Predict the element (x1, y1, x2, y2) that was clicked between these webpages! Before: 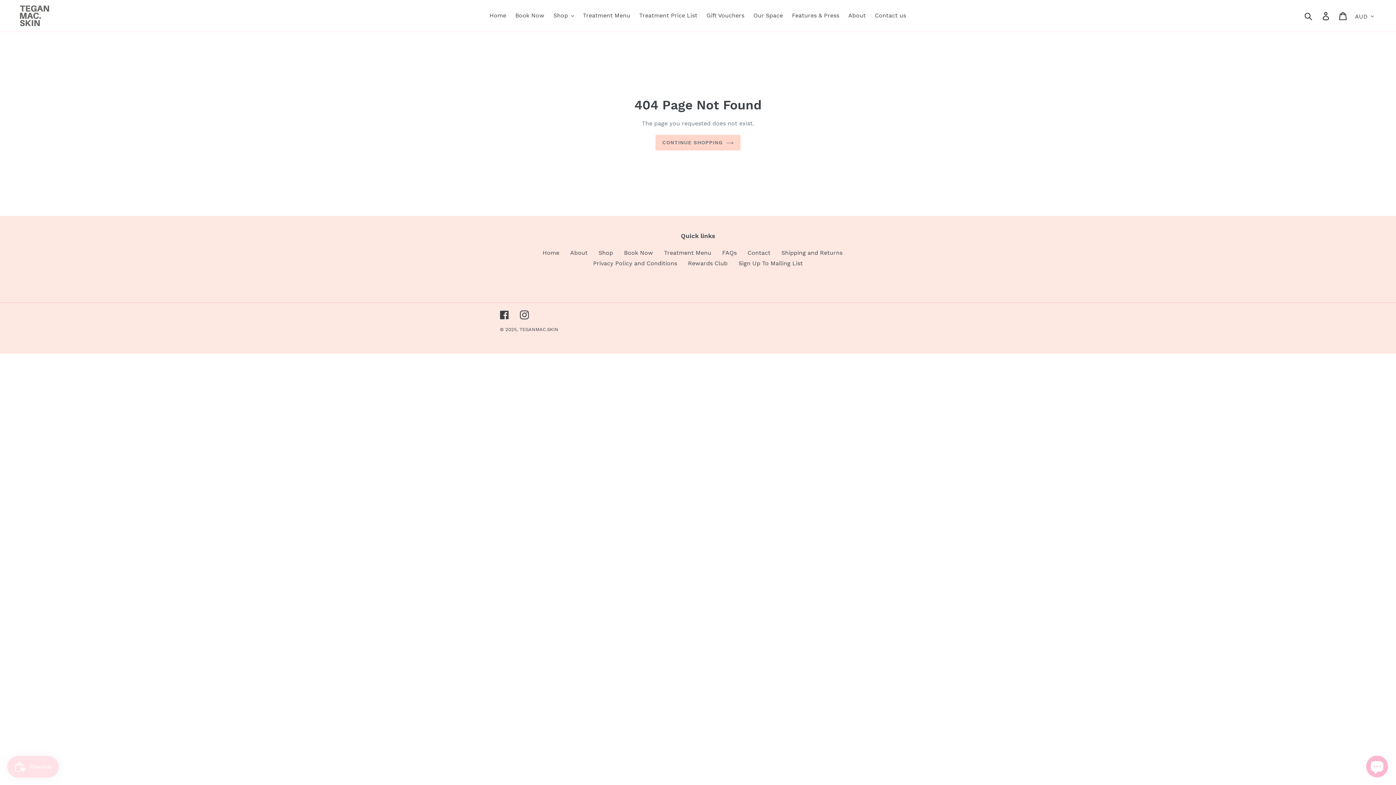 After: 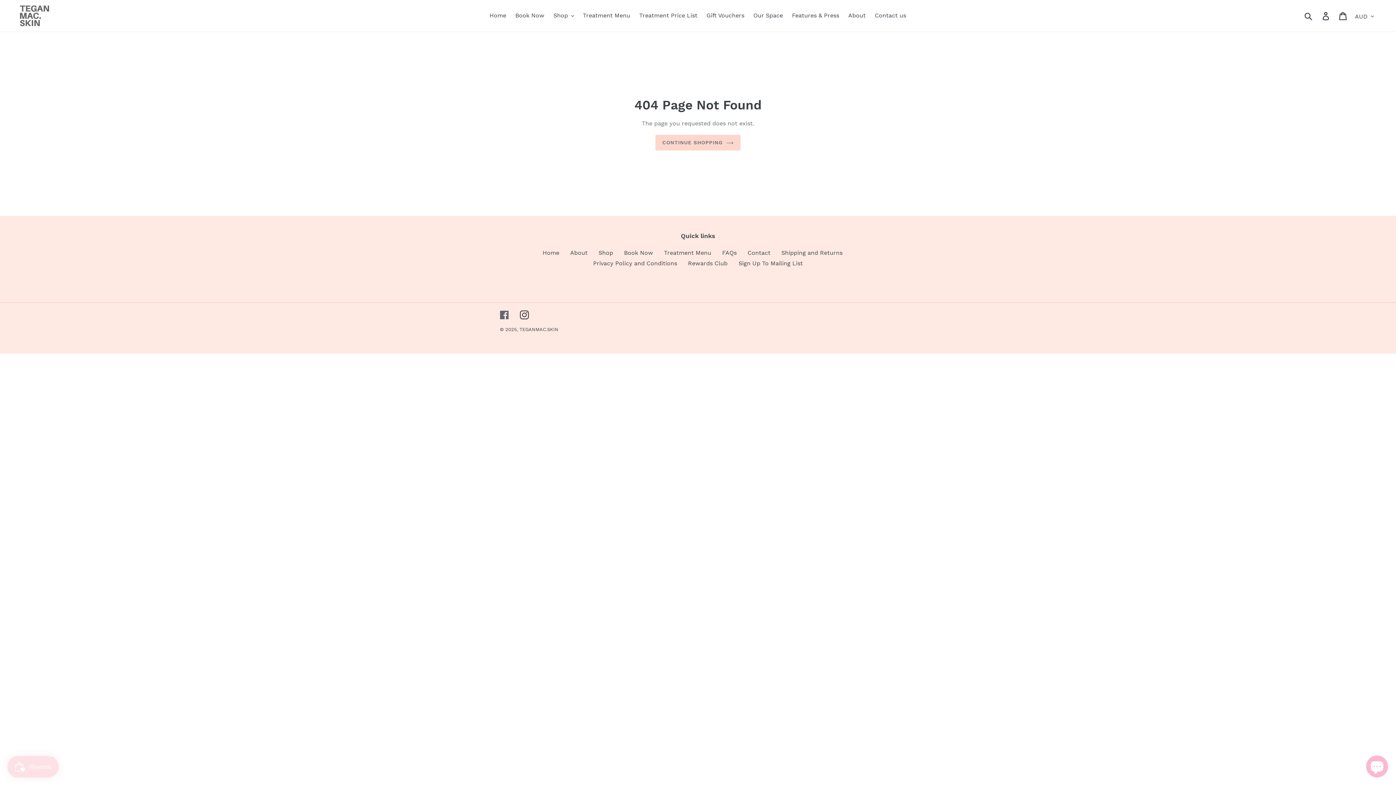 Action: label: Facebook bbox: (500, 310, 509, 319)